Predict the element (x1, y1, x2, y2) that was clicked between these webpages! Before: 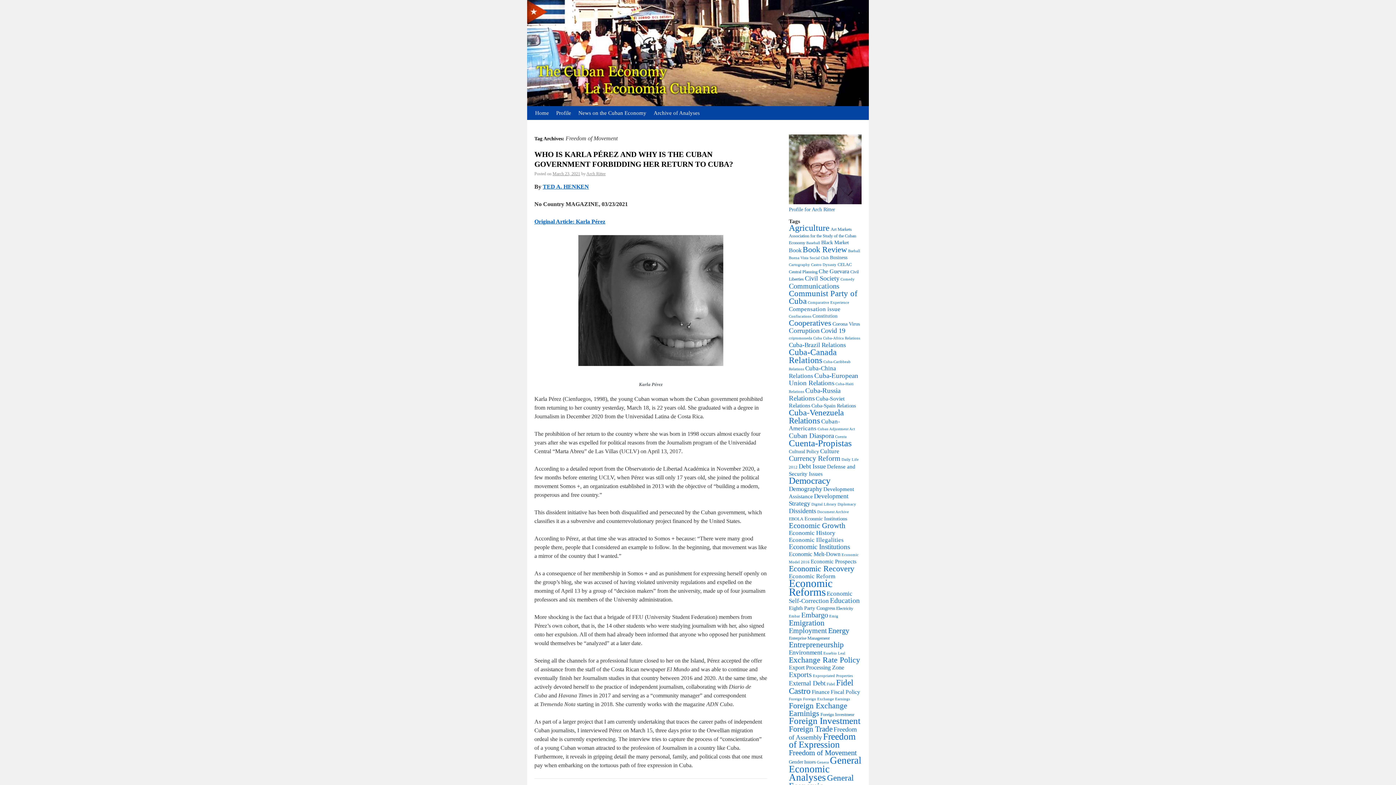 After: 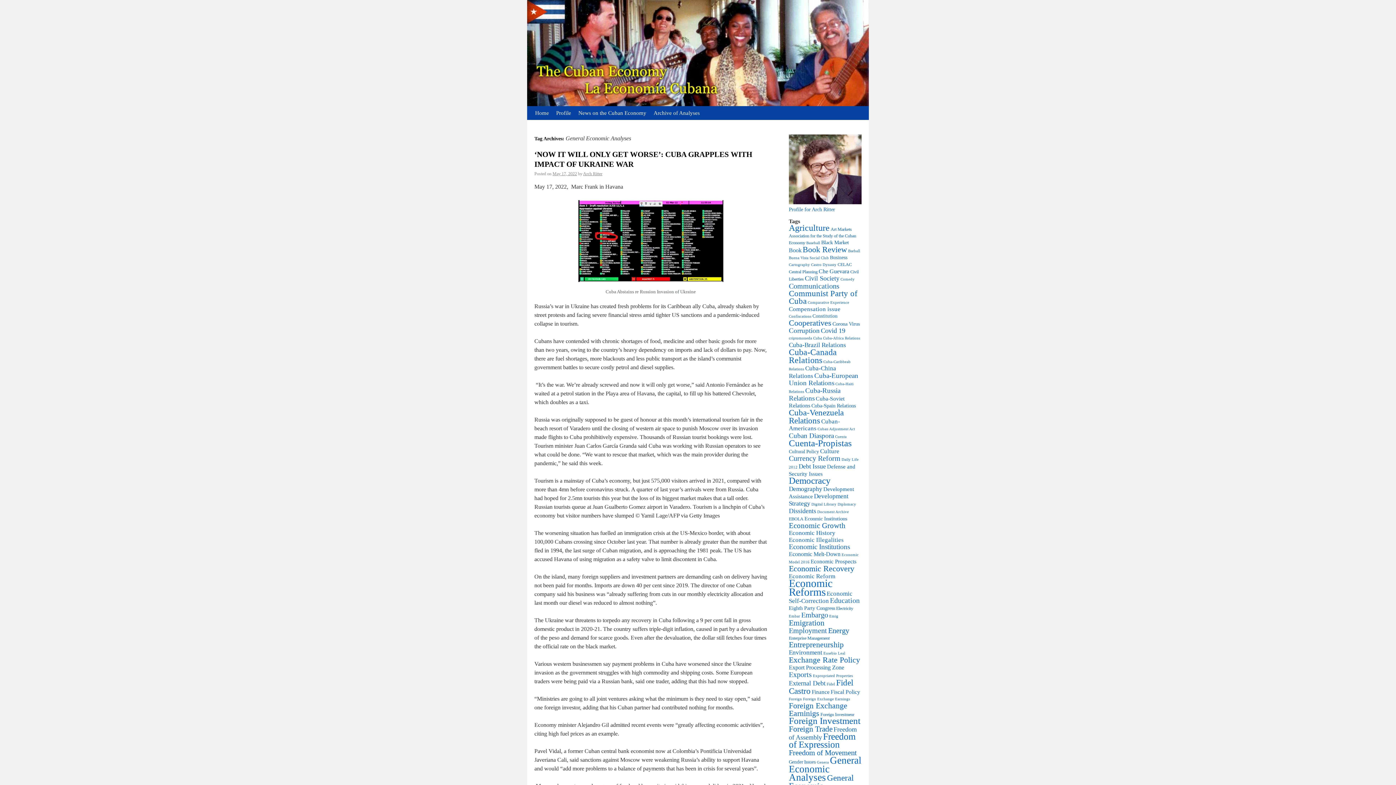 Action: label: General Economic Analyses (121 items) bbox: (789, 755, 861, 783)